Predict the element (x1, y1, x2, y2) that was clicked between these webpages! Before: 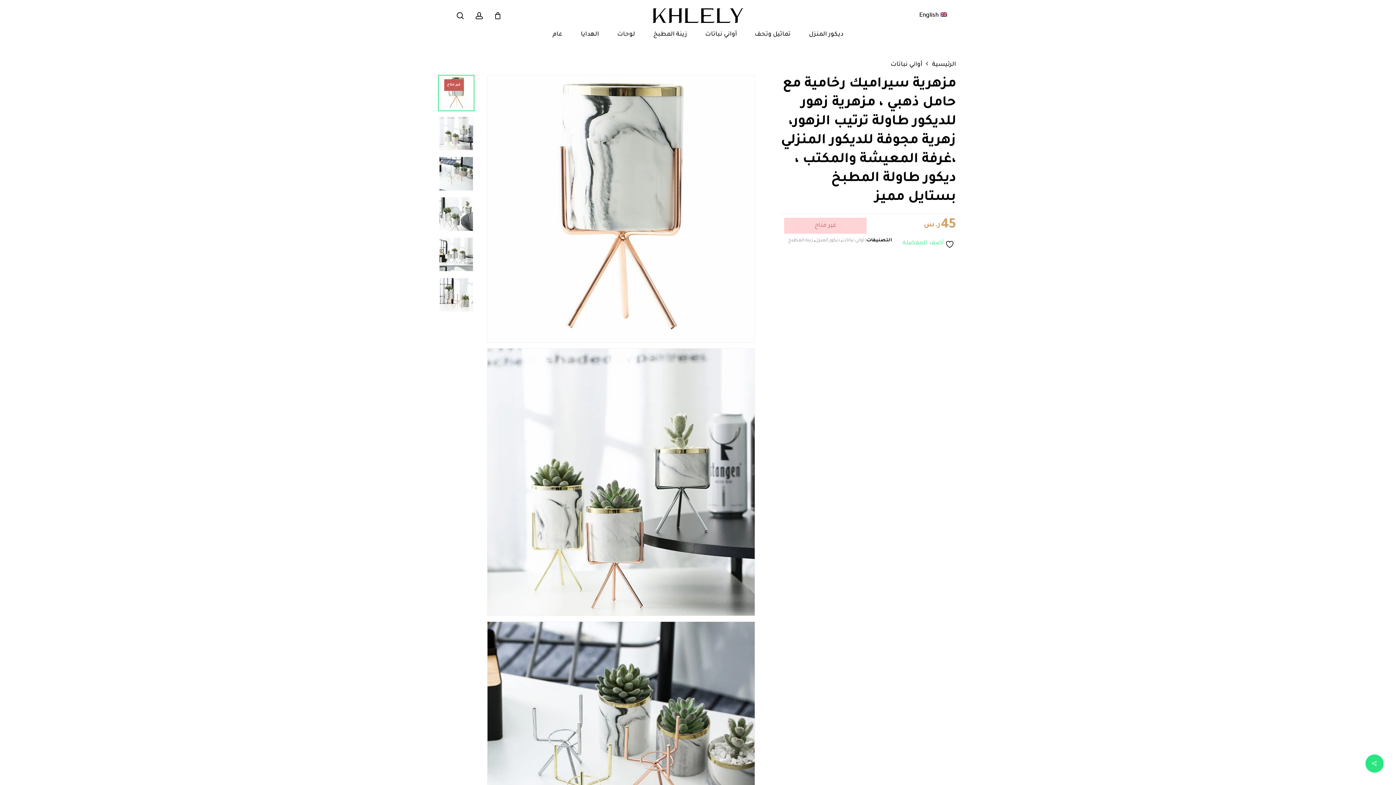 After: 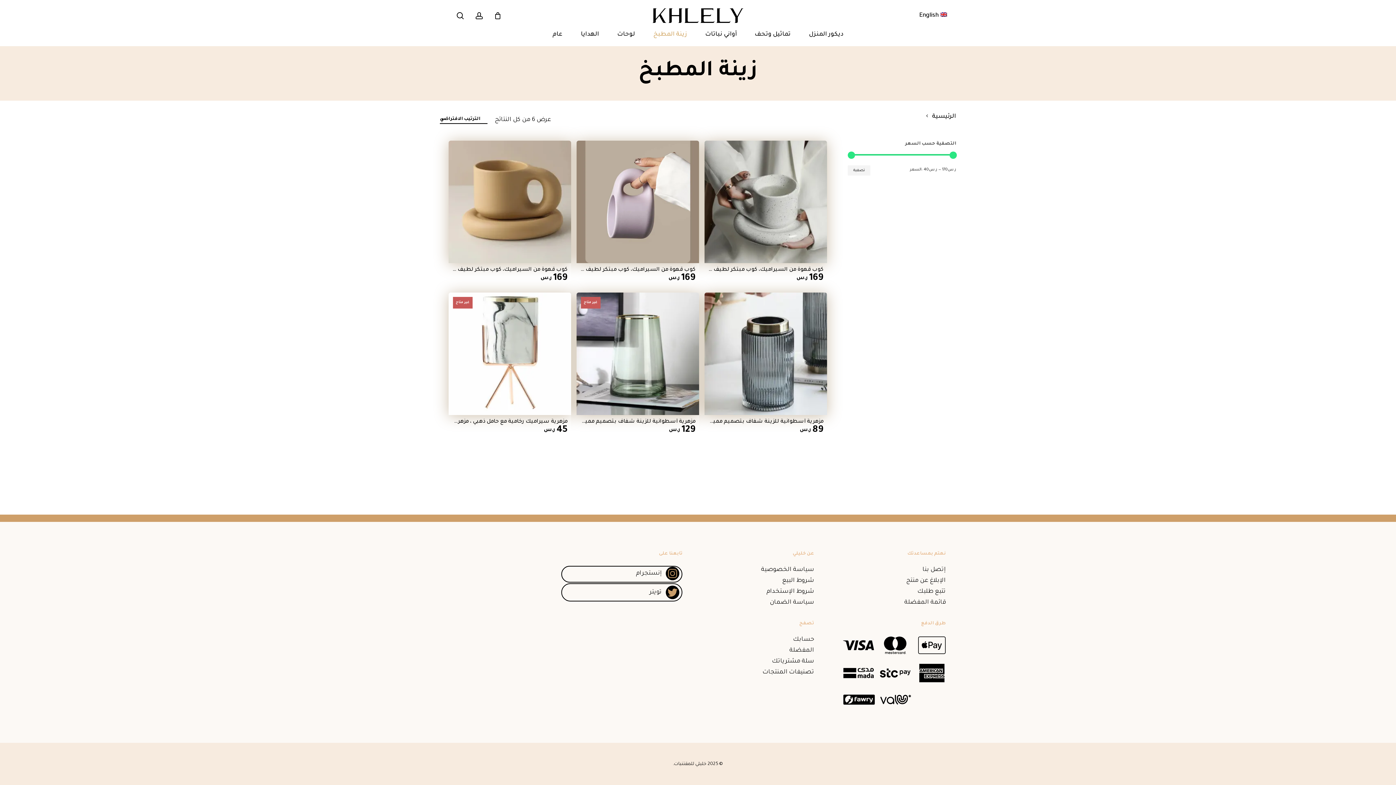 Action: label: زينة المطبخ bbox: (644, 31, 696, 37)